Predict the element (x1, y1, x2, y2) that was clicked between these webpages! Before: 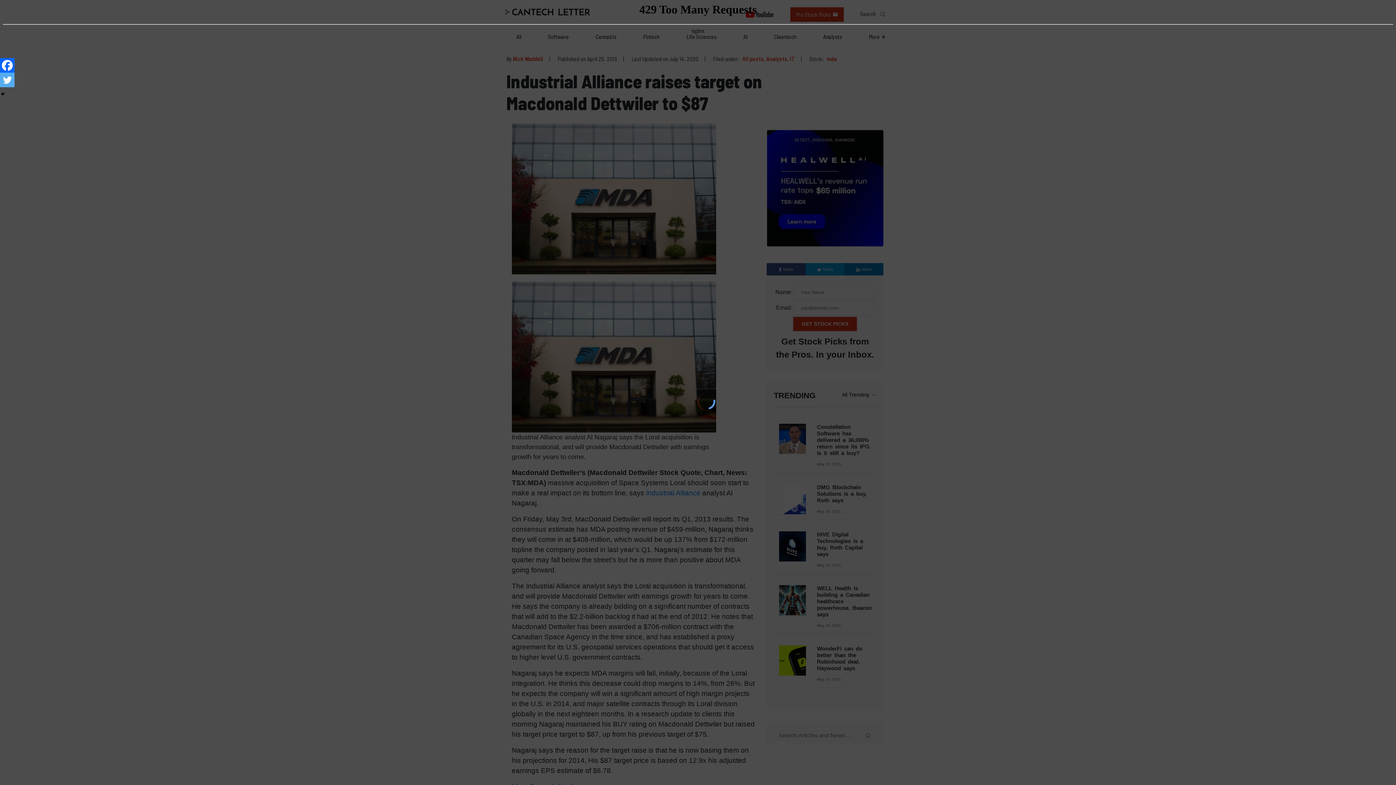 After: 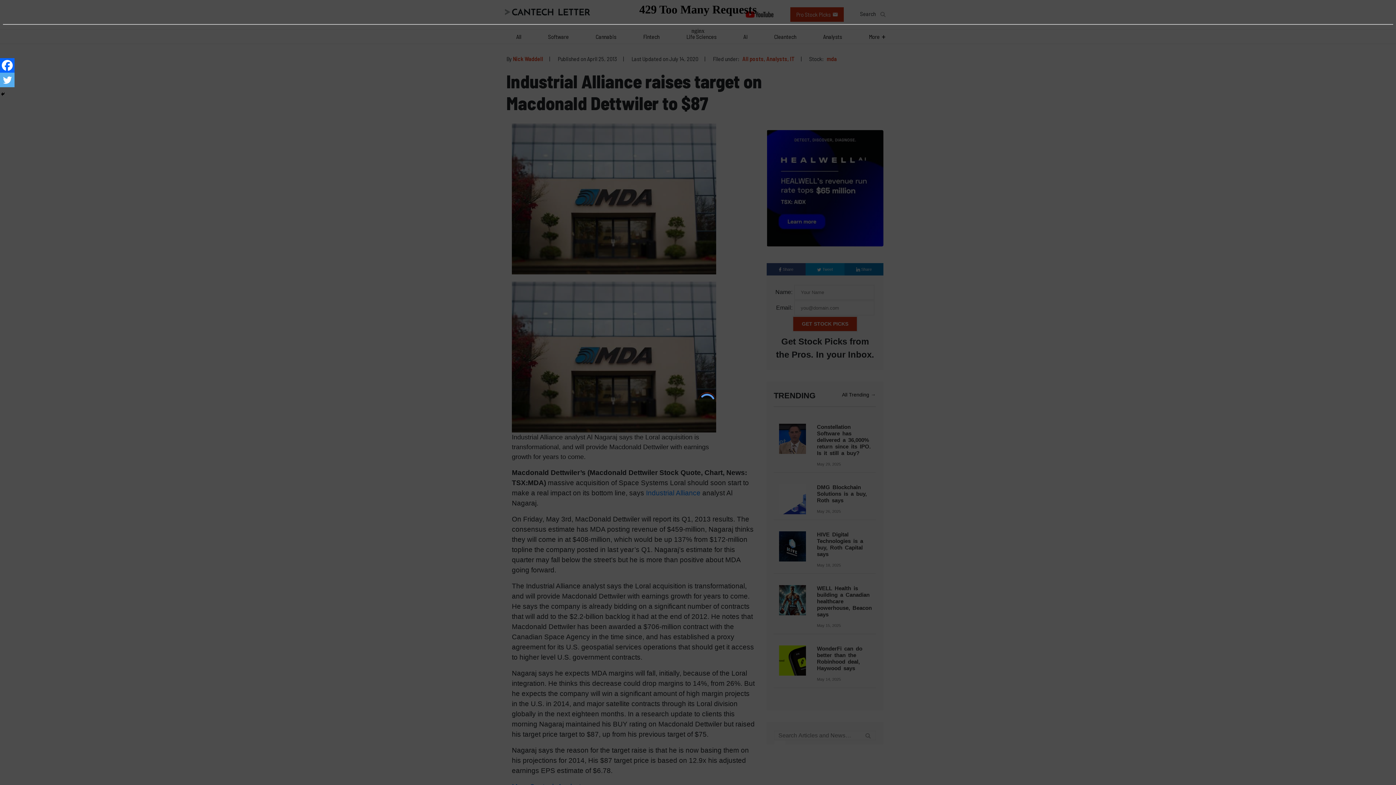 Action: bbox: (0, 40, 14, 58)